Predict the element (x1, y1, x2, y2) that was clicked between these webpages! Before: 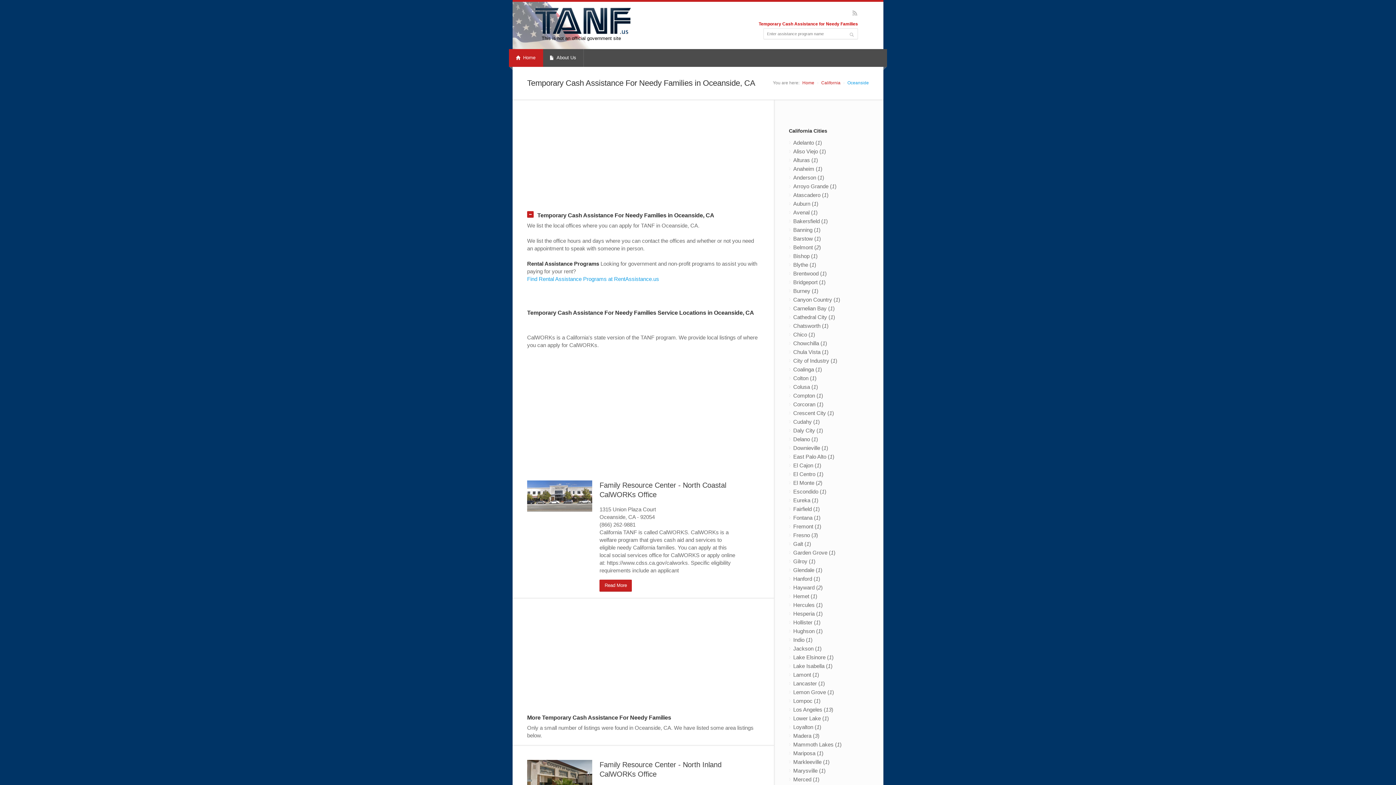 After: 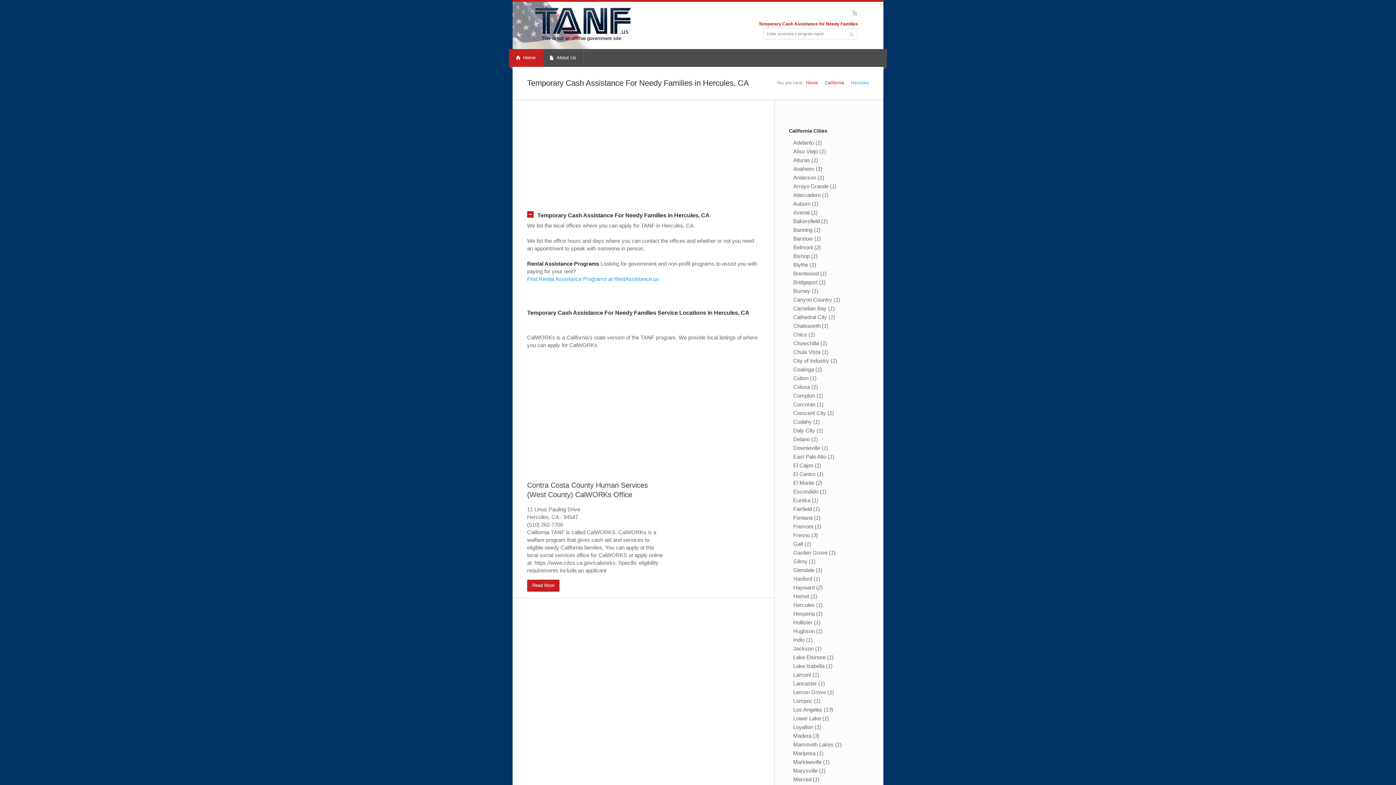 Action: bbox: (789, 601, 869, 609) label: Hercules (1)